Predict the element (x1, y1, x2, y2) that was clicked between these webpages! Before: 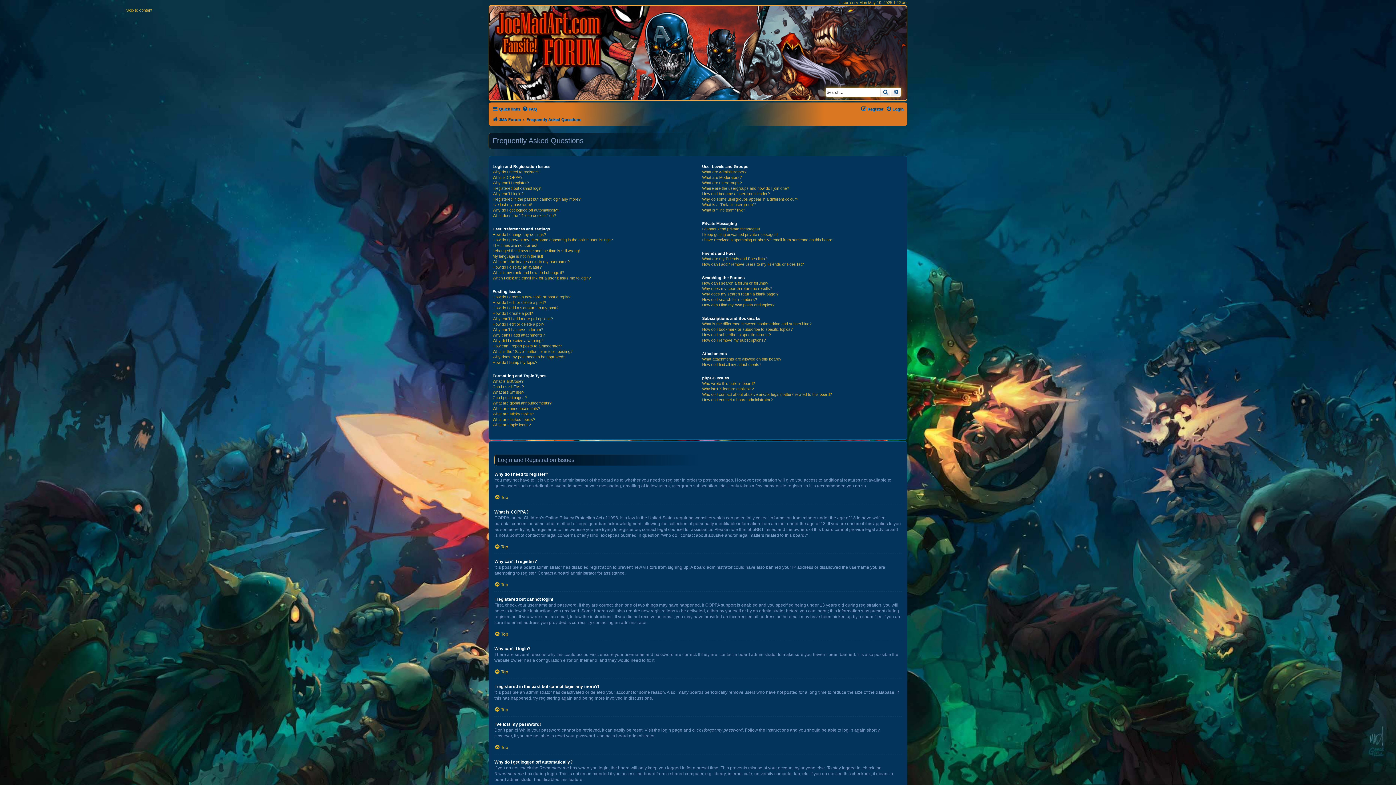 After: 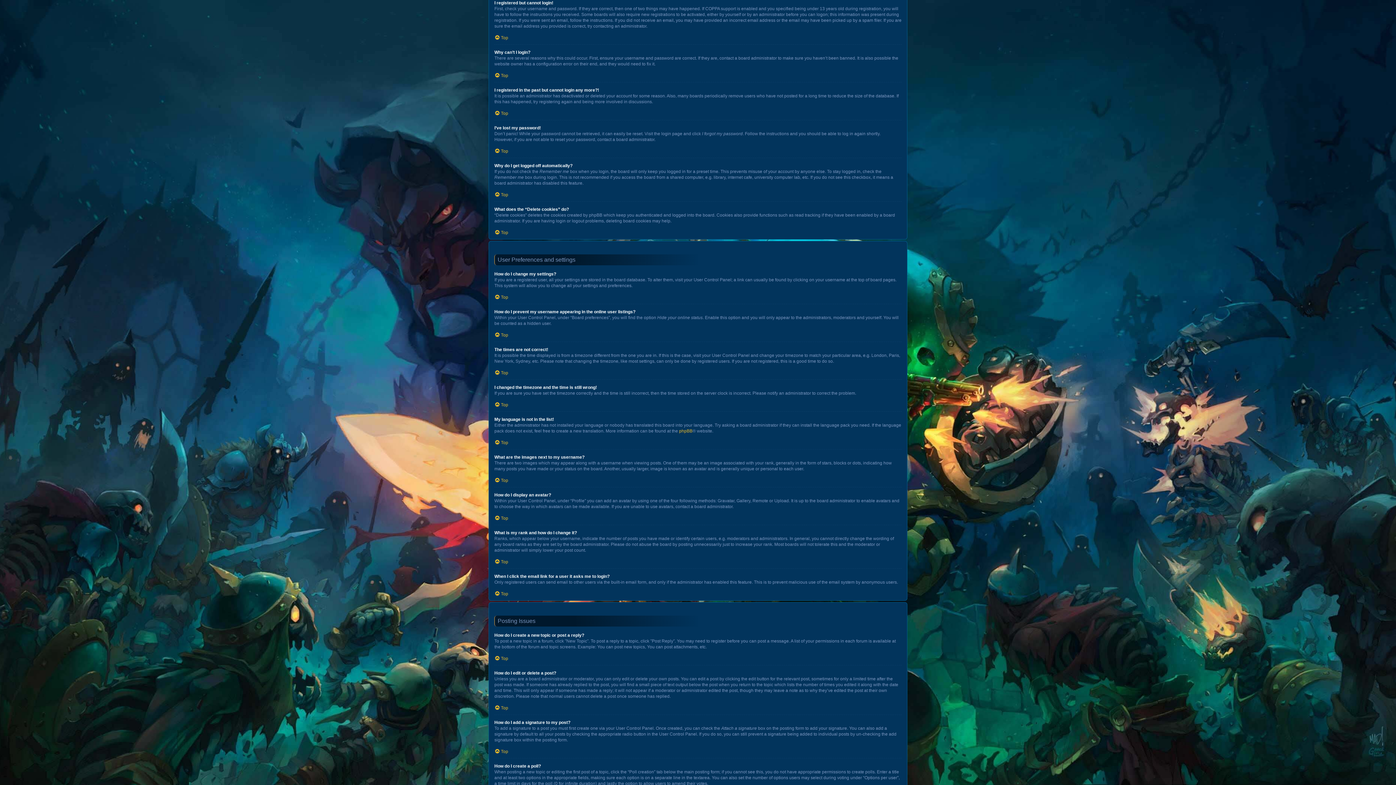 Action: bbox: (492, 185, 542, 191) label: I registered but cannot login!